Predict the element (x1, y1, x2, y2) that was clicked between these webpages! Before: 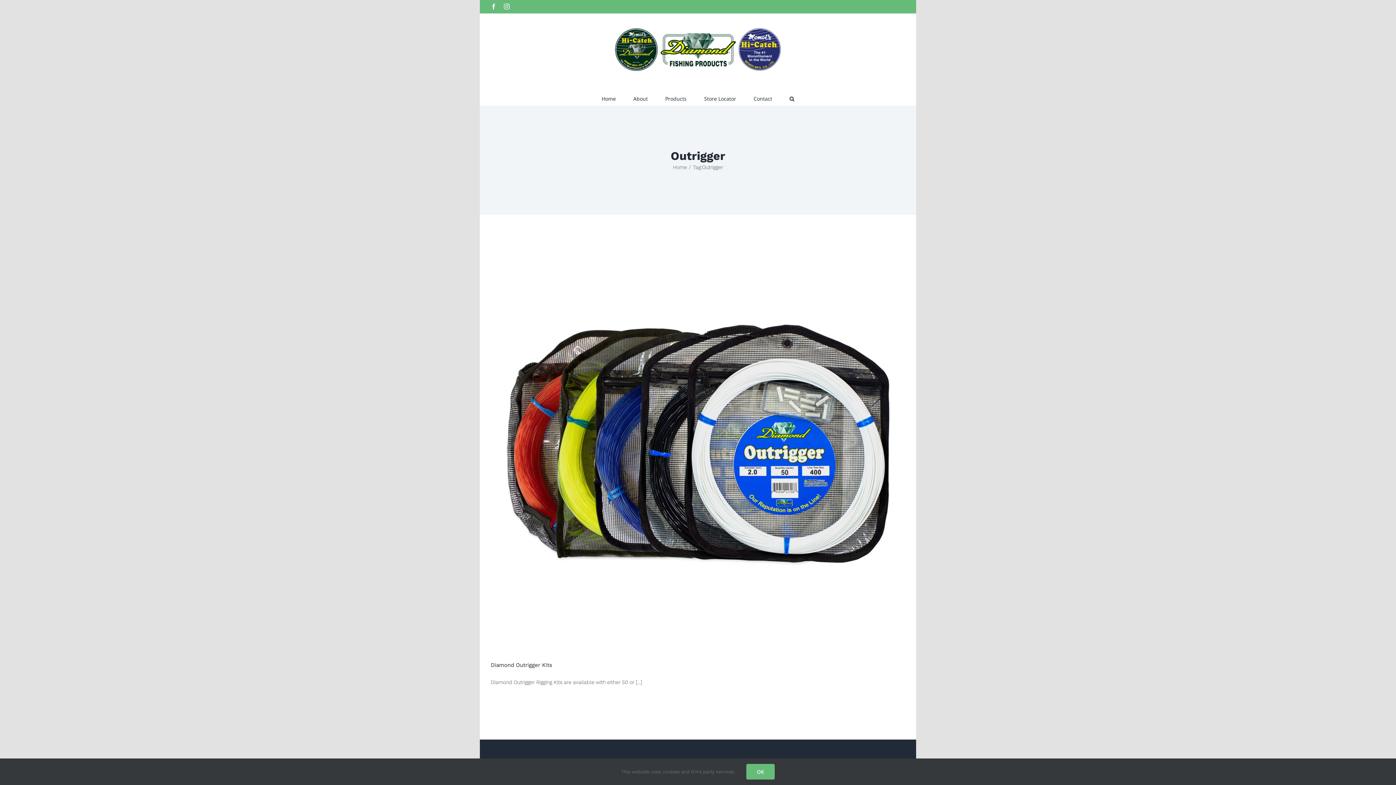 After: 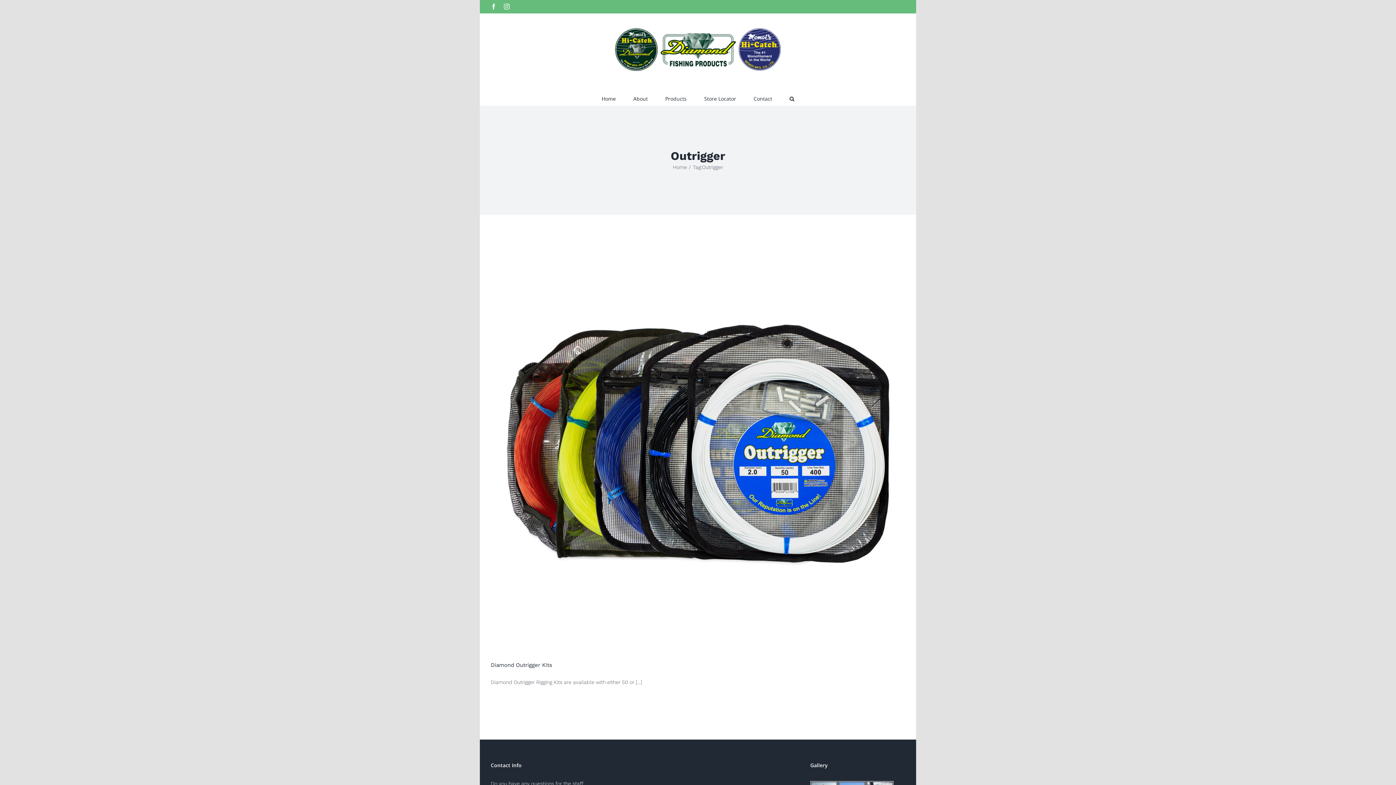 Action: label: OK bbox: (746, 764, 774, 780)